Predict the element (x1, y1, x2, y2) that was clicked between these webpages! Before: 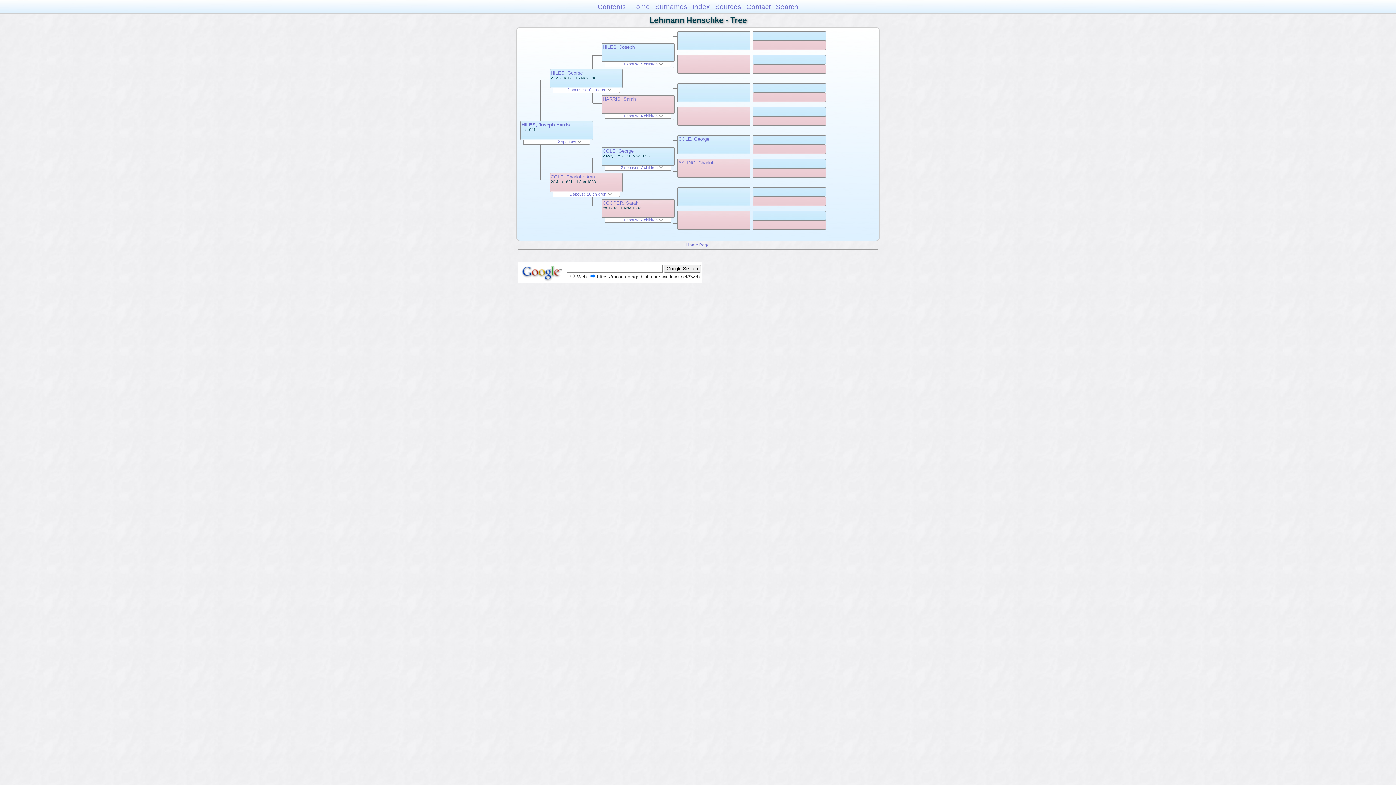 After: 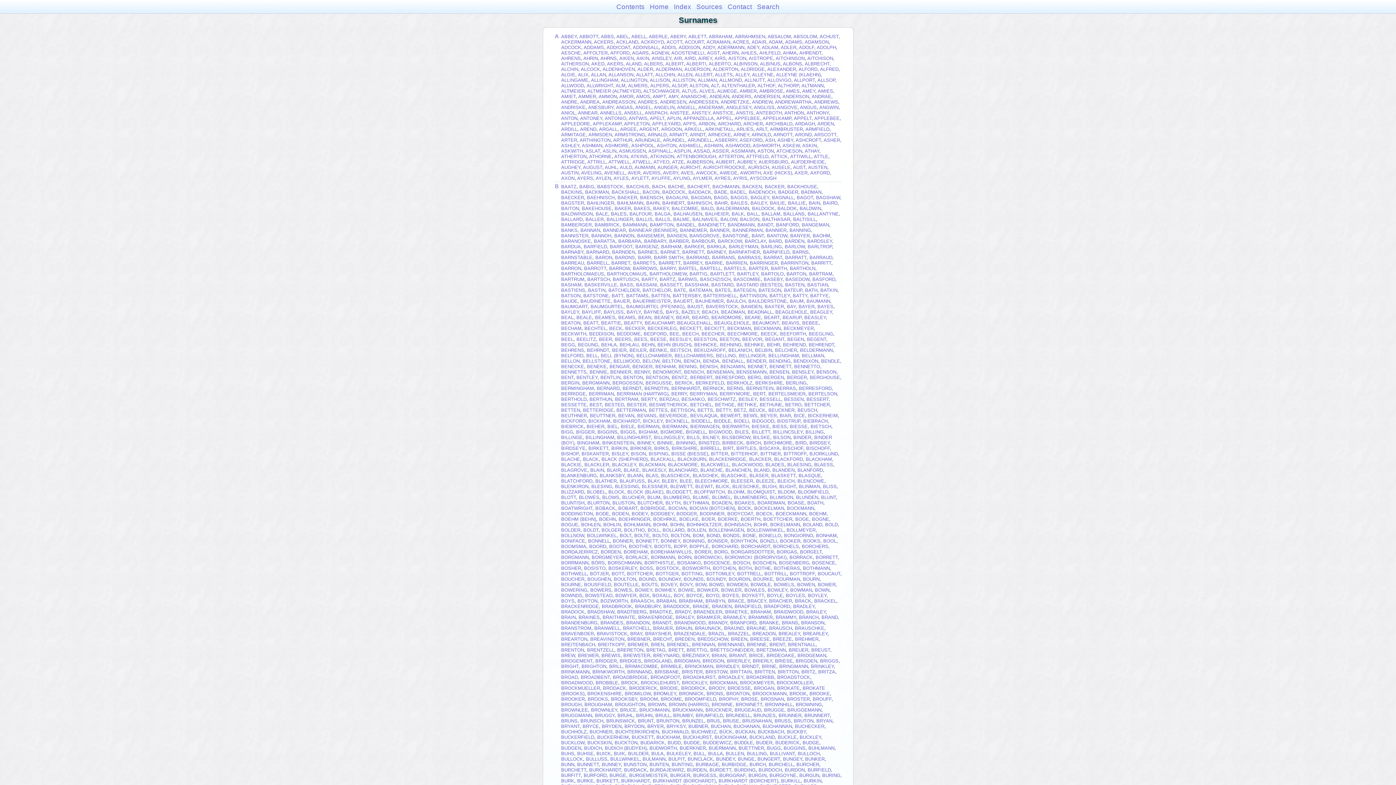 Action: bbox: (655, 2, 687, 10) label: Surnames